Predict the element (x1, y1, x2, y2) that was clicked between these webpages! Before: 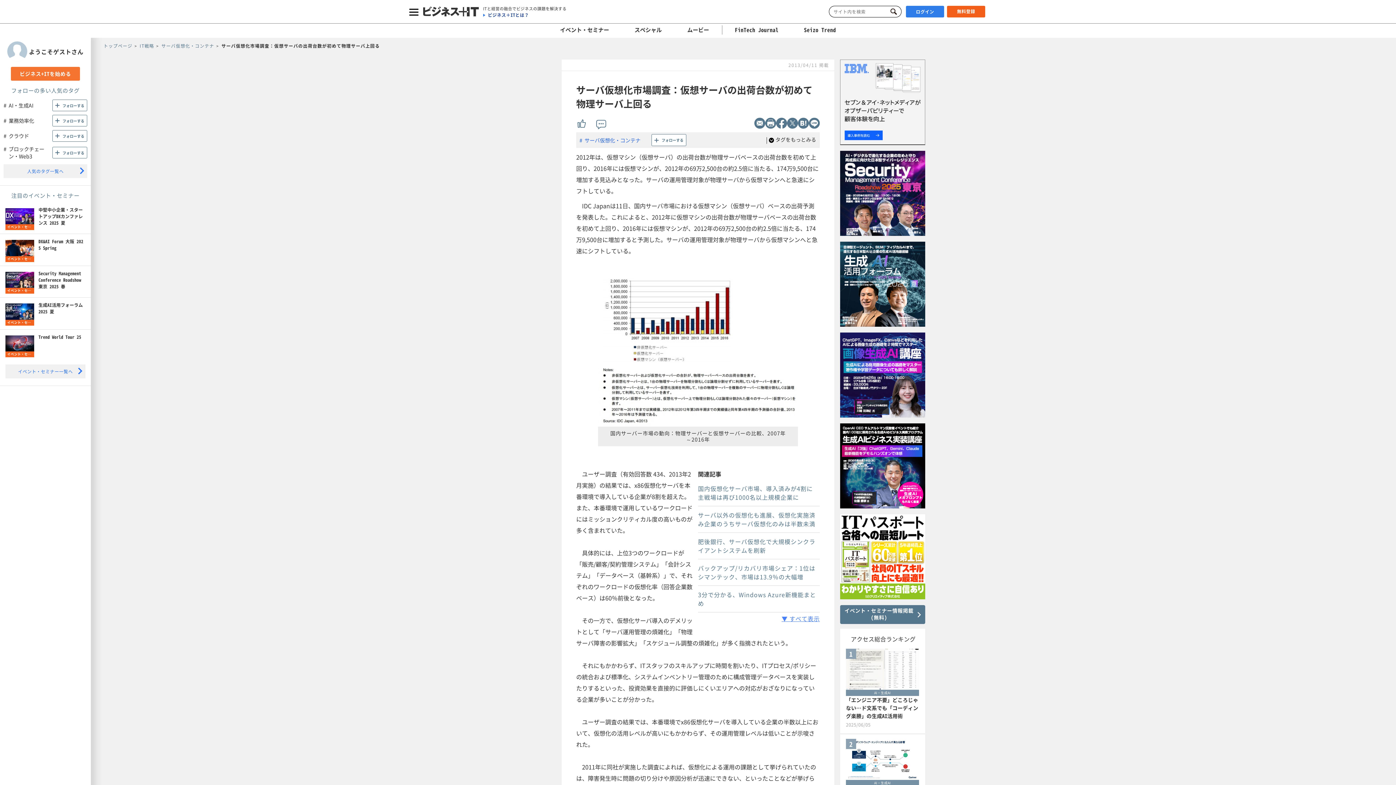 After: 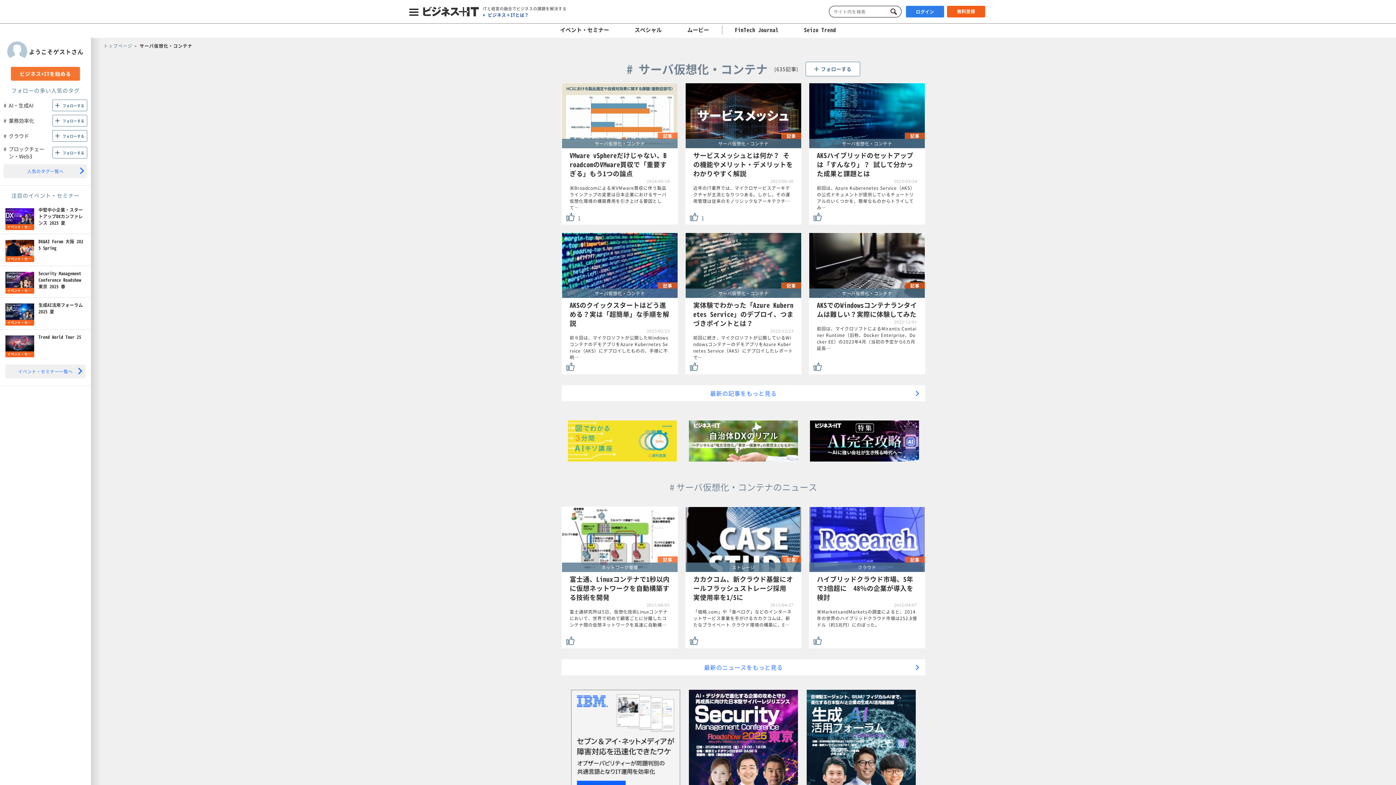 Action: bbox: (579, 136, 640, 143) label: サーバ仮想化・コンテナ